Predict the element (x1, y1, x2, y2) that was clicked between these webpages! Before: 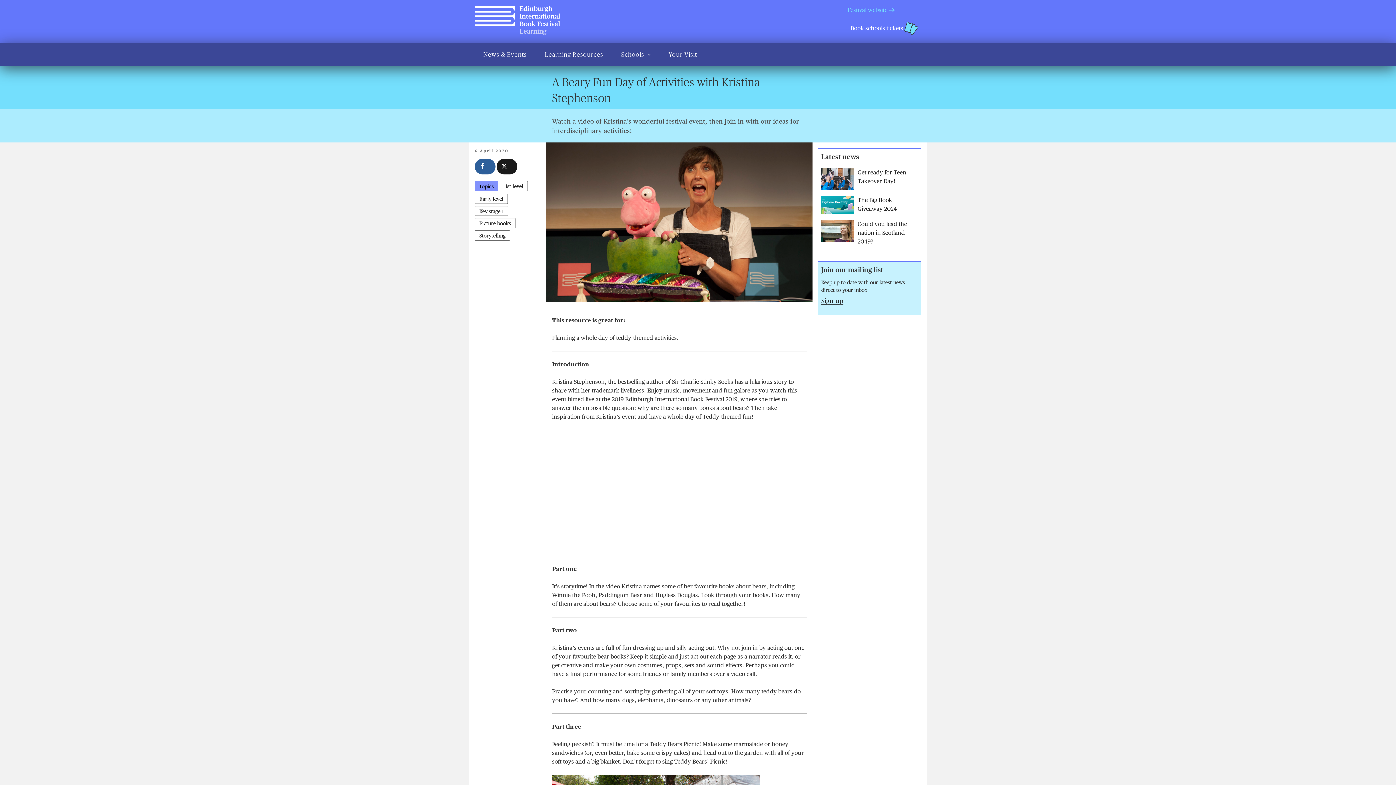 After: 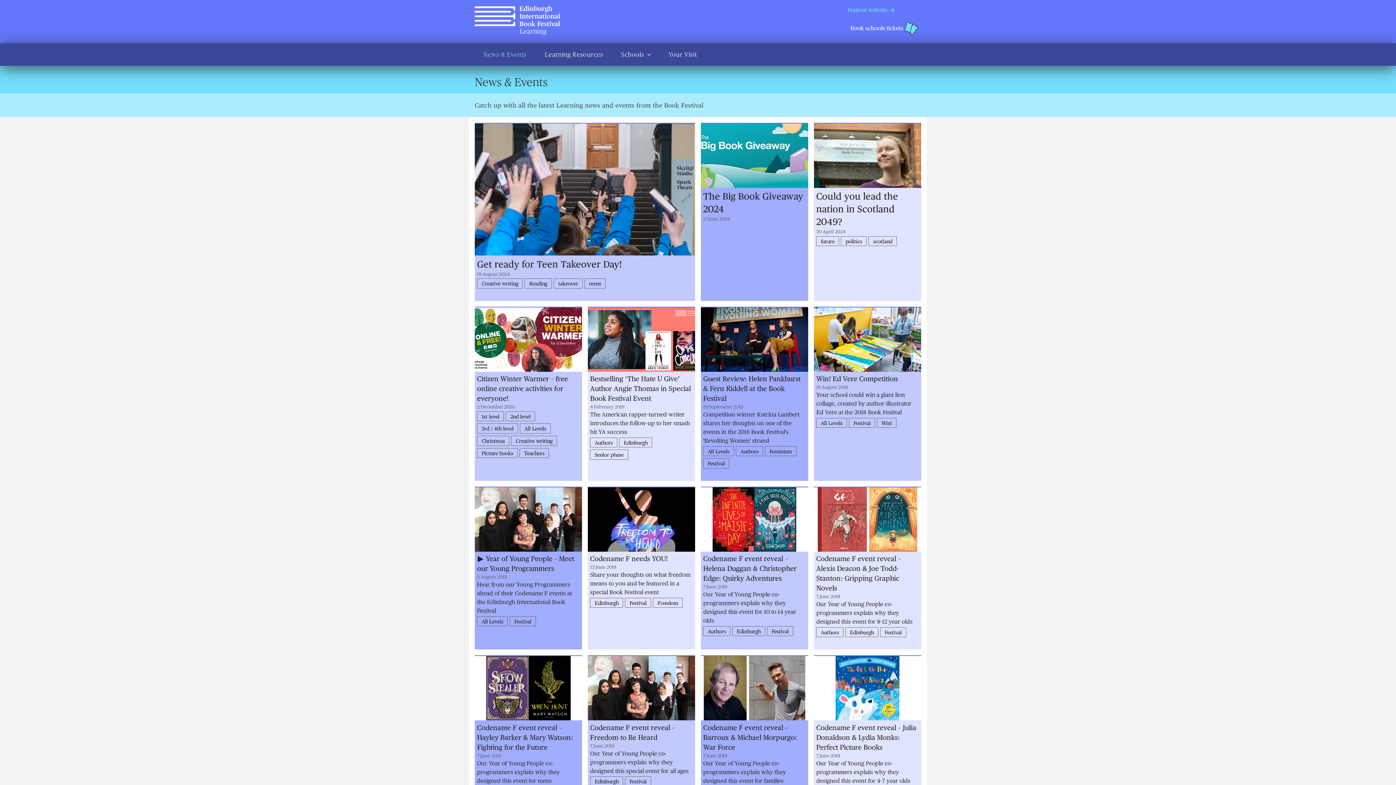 Action: label: News & Events bbox: (475, 43, 534, 65)